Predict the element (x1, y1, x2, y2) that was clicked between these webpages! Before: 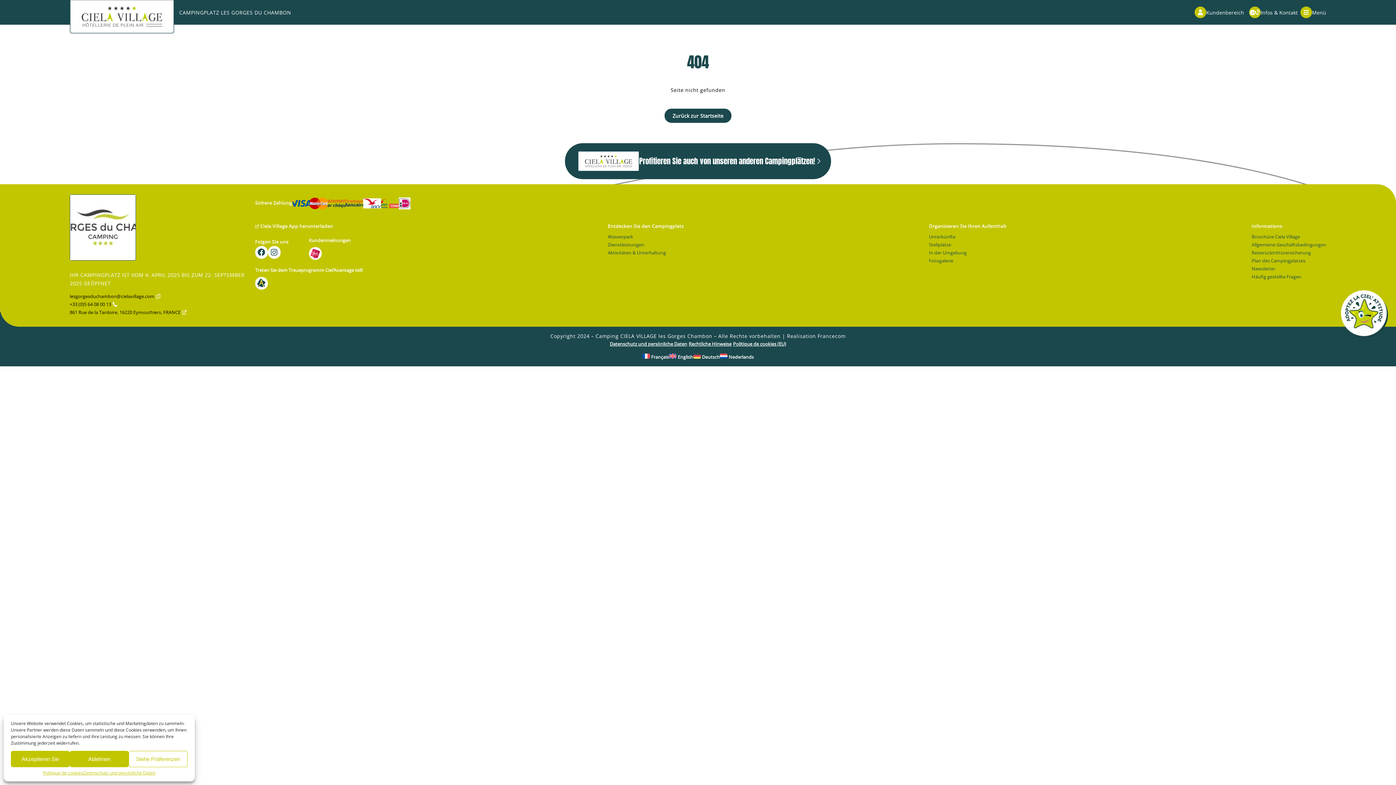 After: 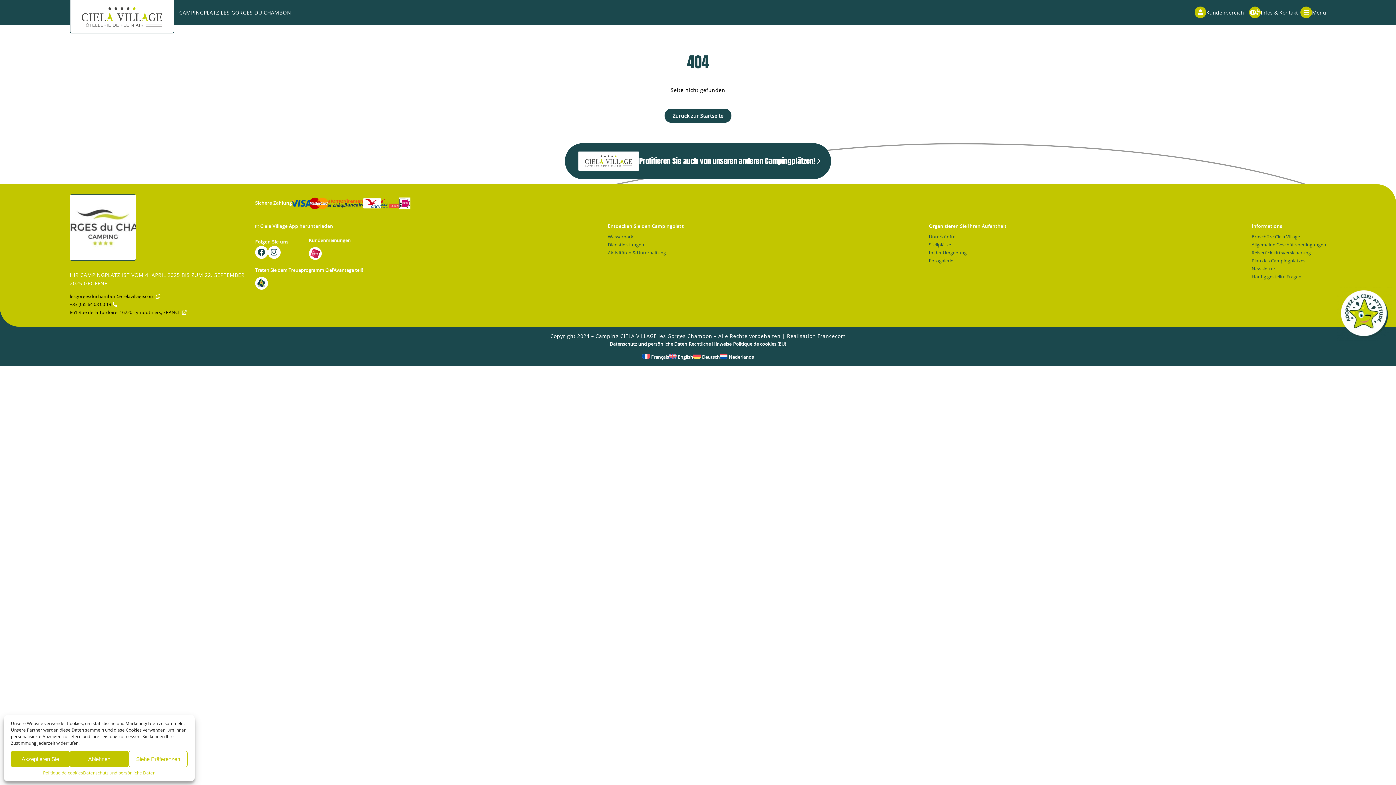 Action: label: Menü bbox: (1300, 6, 1326, 18)